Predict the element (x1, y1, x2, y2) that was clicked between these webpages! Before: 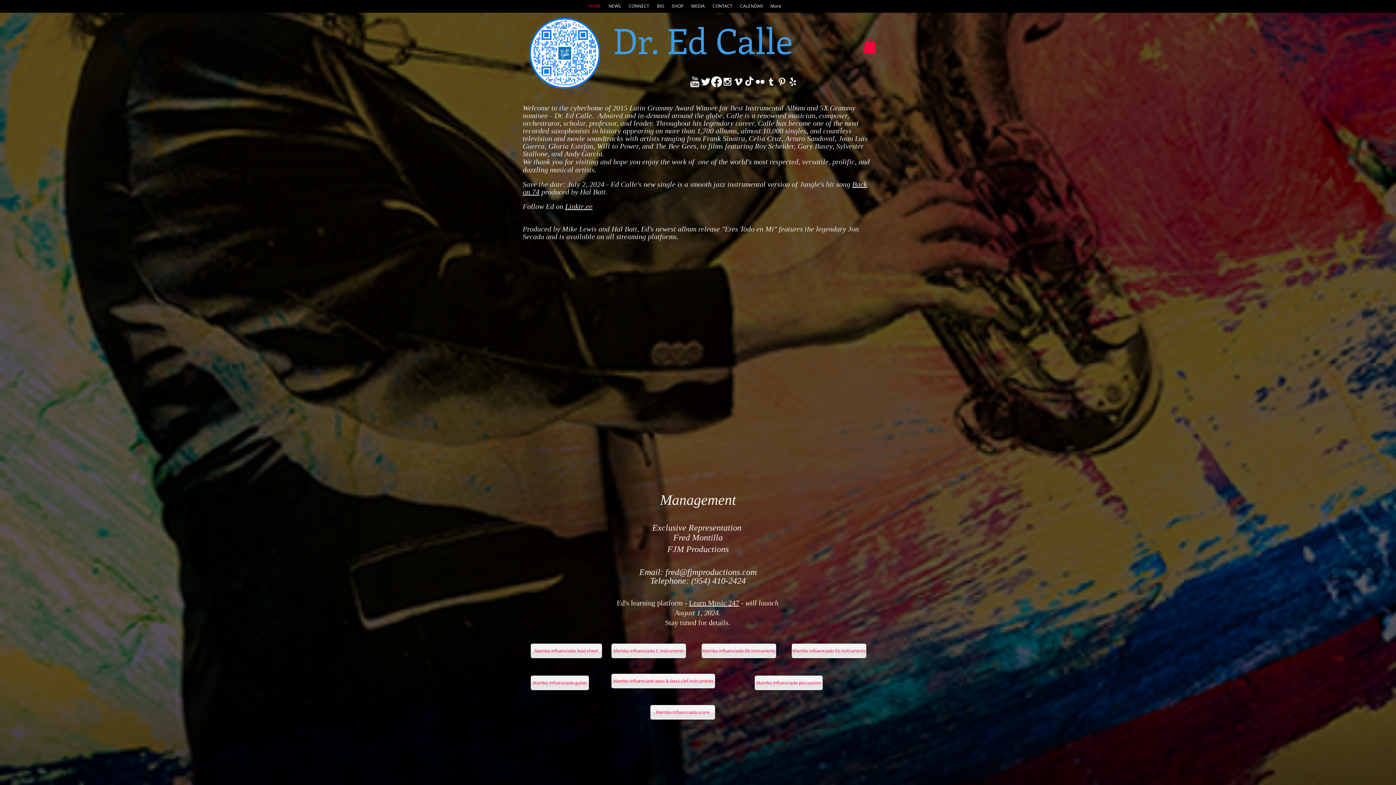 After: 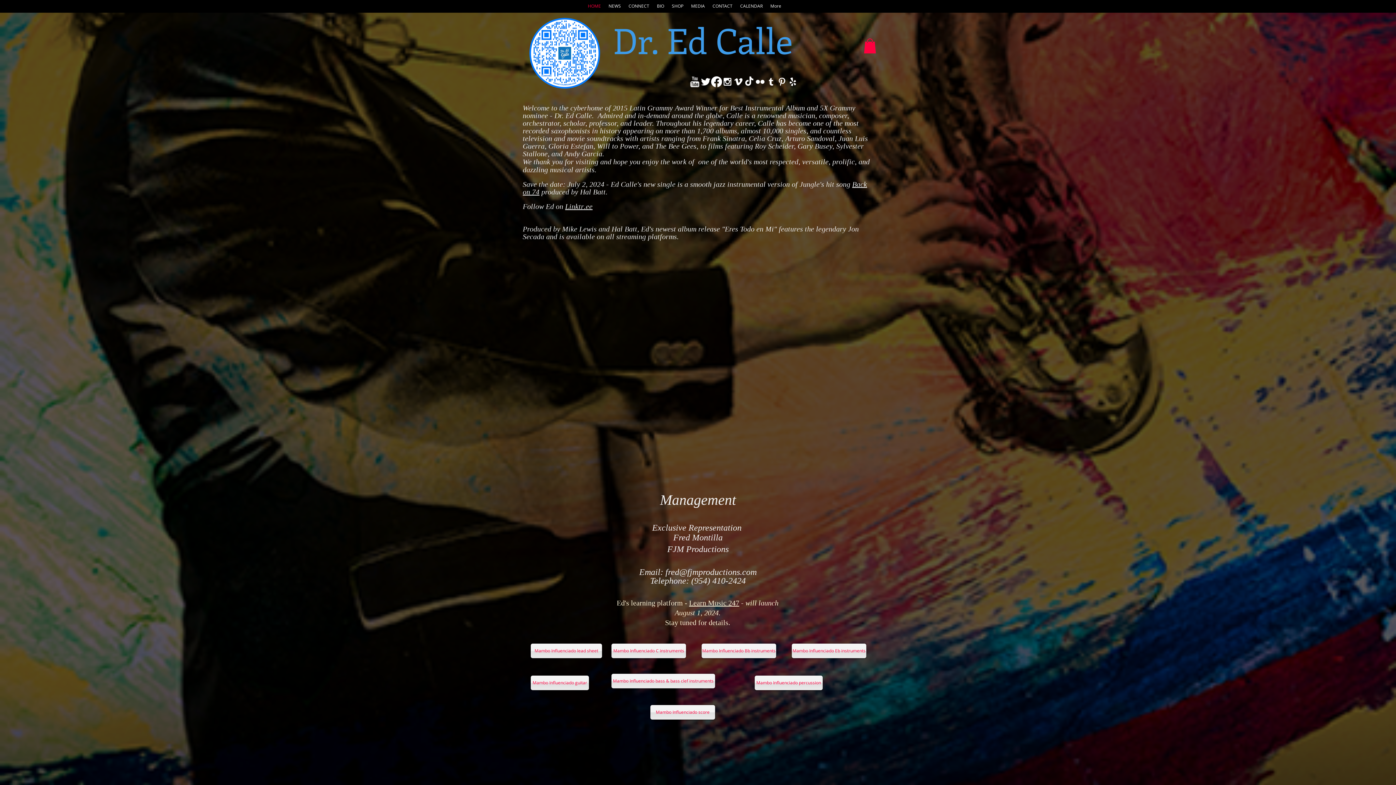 Action: bbox: (613, 16, 792, 63) label: Dr. Ed Calle